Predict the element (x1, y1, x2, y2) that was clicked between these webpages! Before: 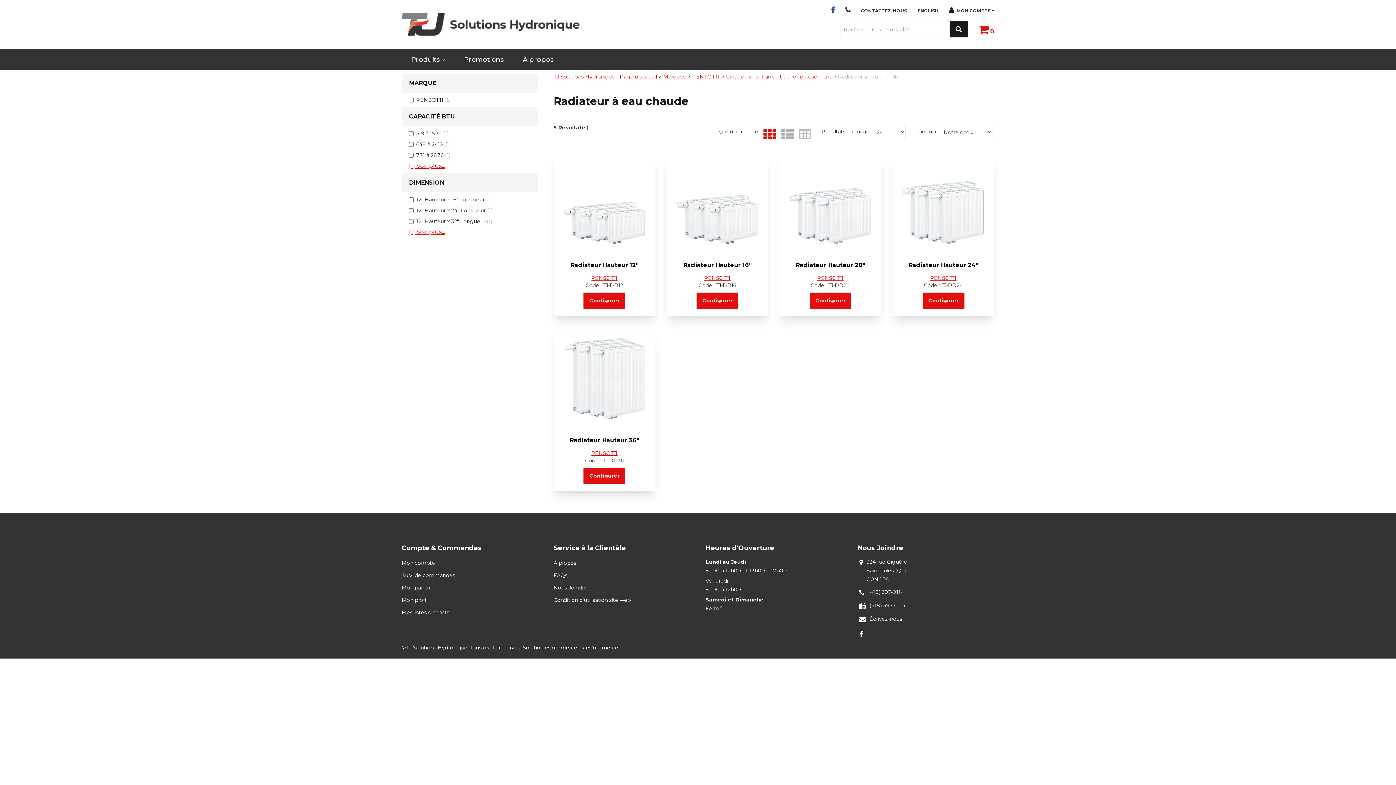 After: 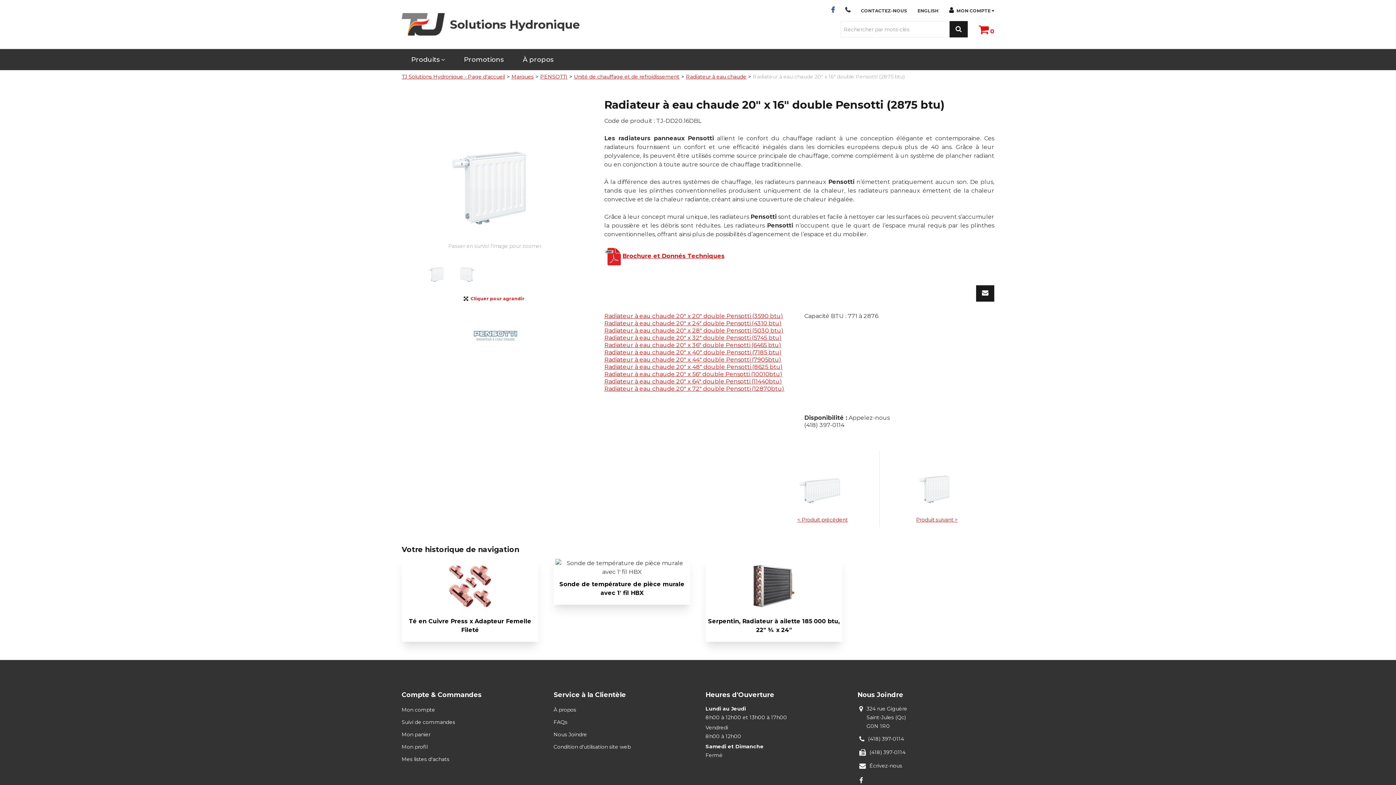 Action: label: Radiateur Hauteur 20" bbox: (795, 261, 865, 268)